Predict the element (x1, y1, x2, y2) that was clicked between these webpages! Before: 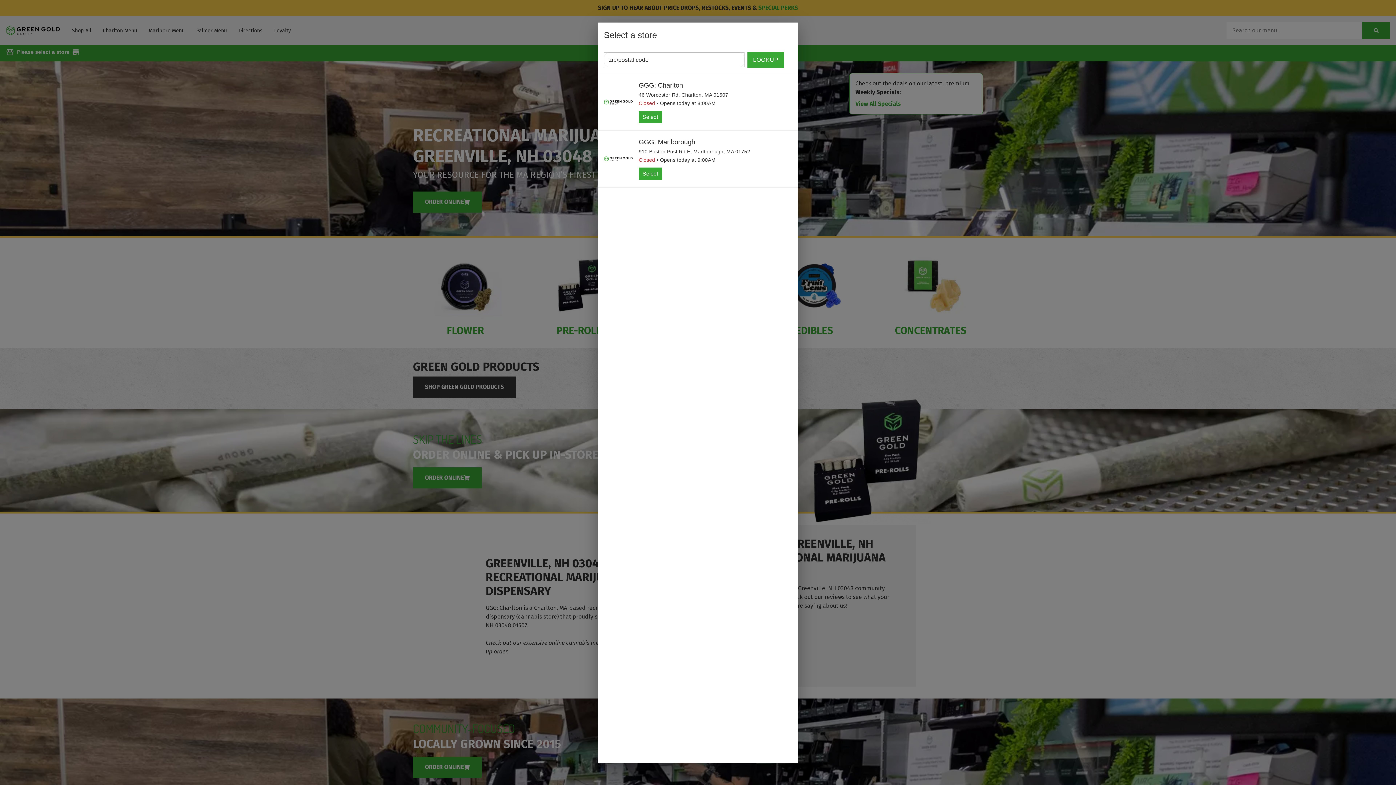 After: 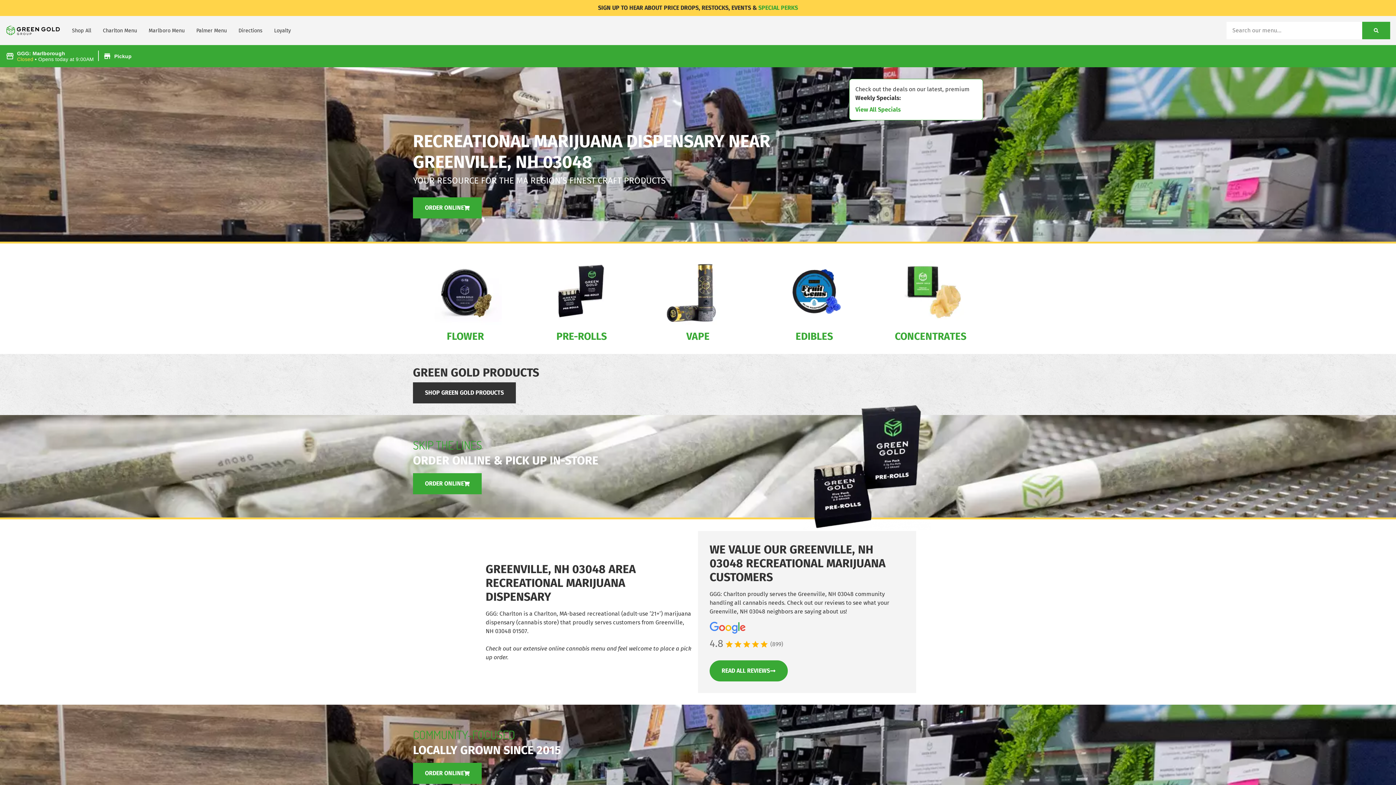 Action: bbox: (638, 167, 662, 179) label: Select